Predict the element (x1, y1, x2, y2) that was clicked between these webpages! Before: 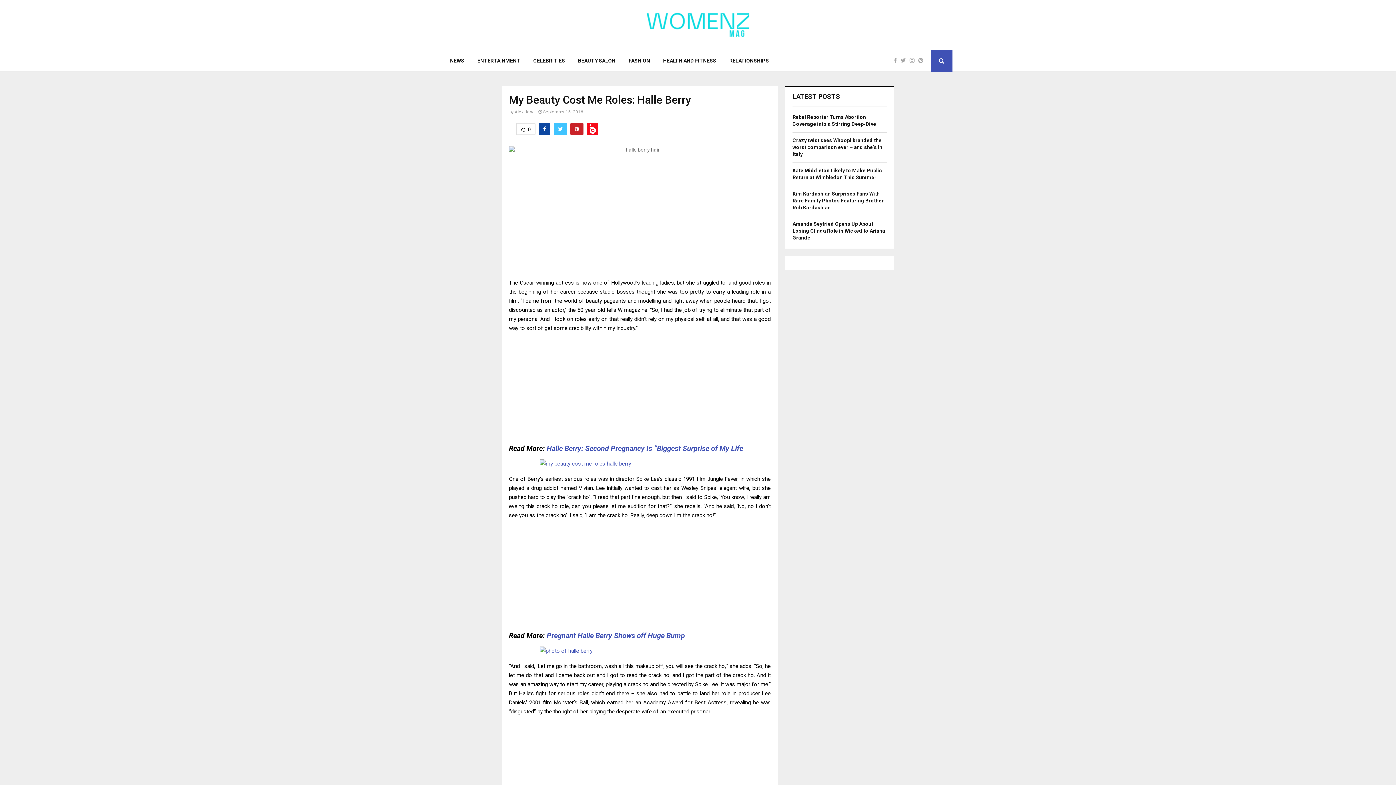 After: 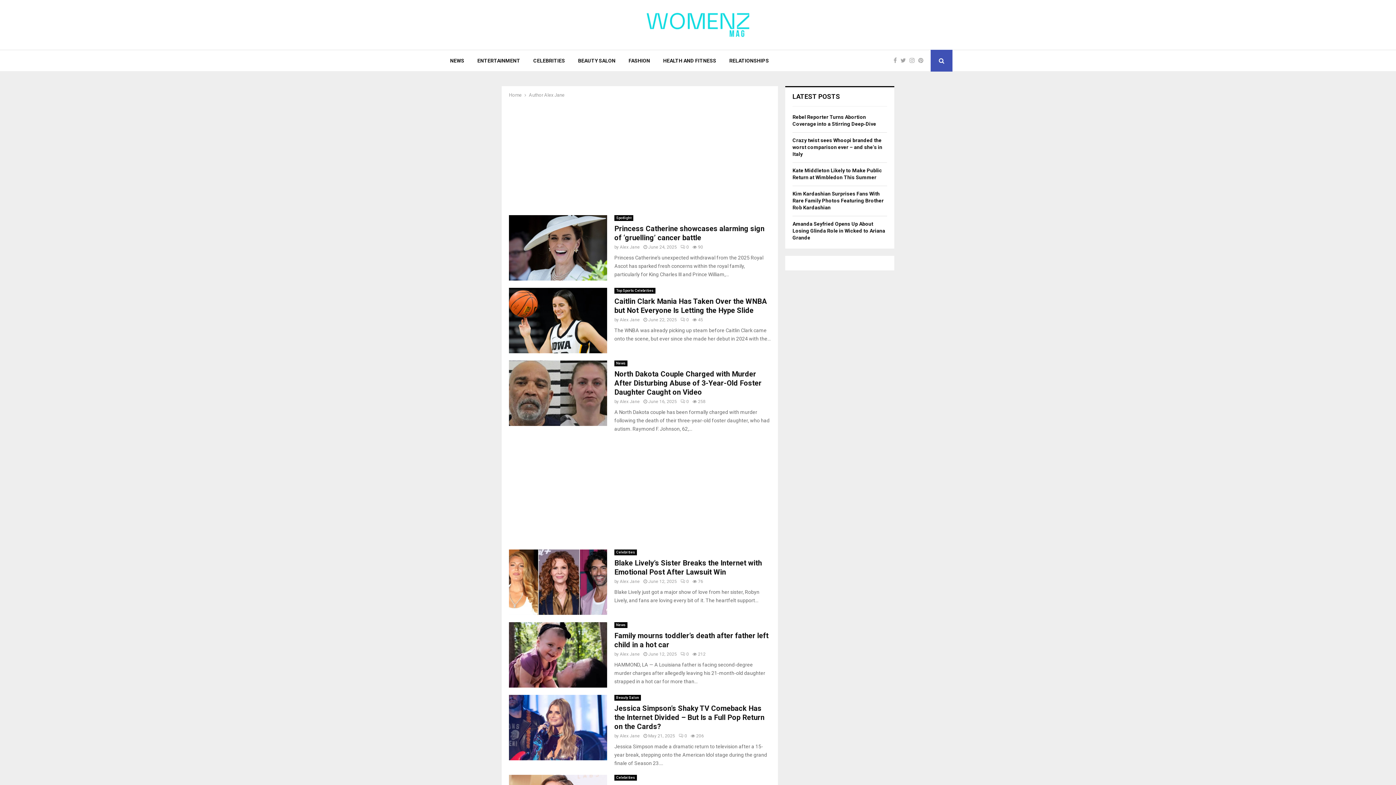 Action: label: Alex Jane bbox: (514, 109, 534, 114)